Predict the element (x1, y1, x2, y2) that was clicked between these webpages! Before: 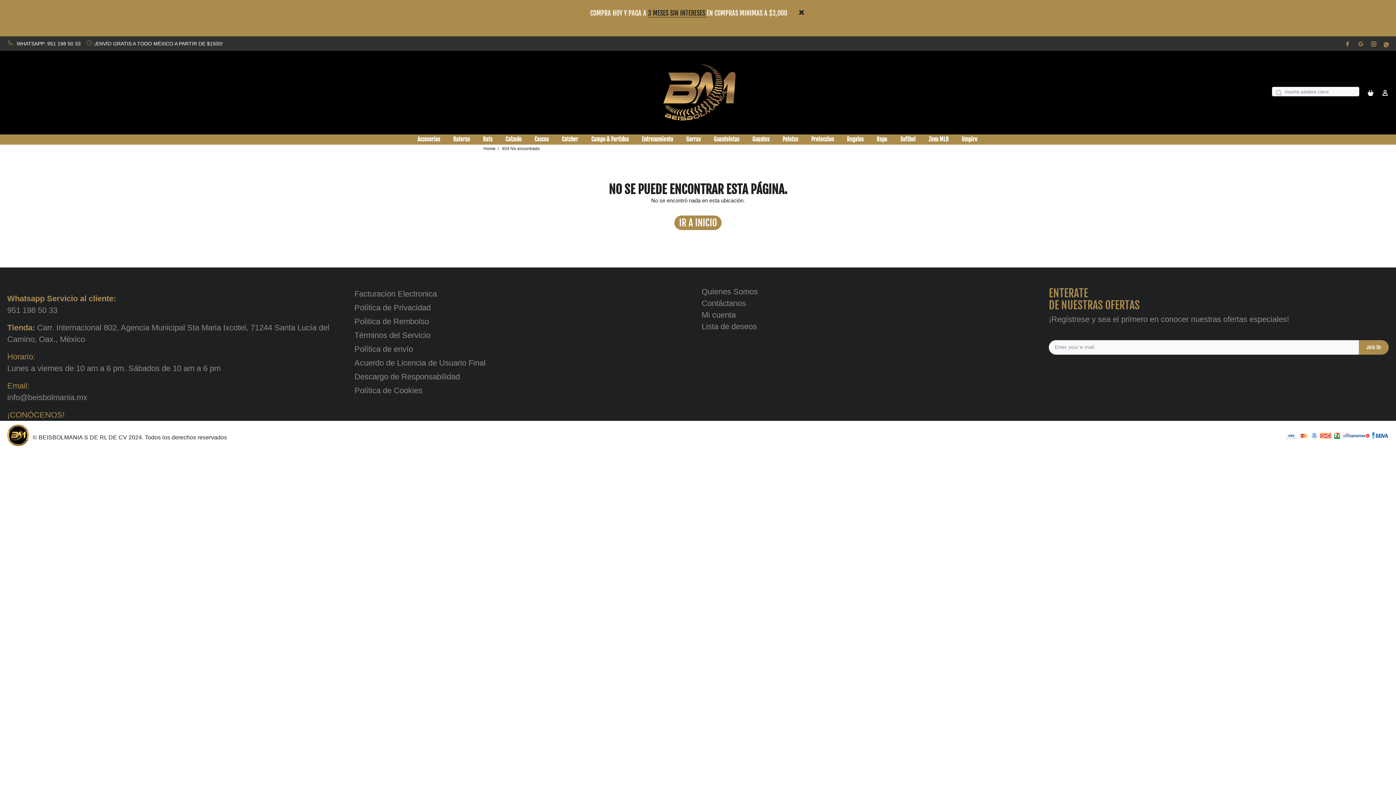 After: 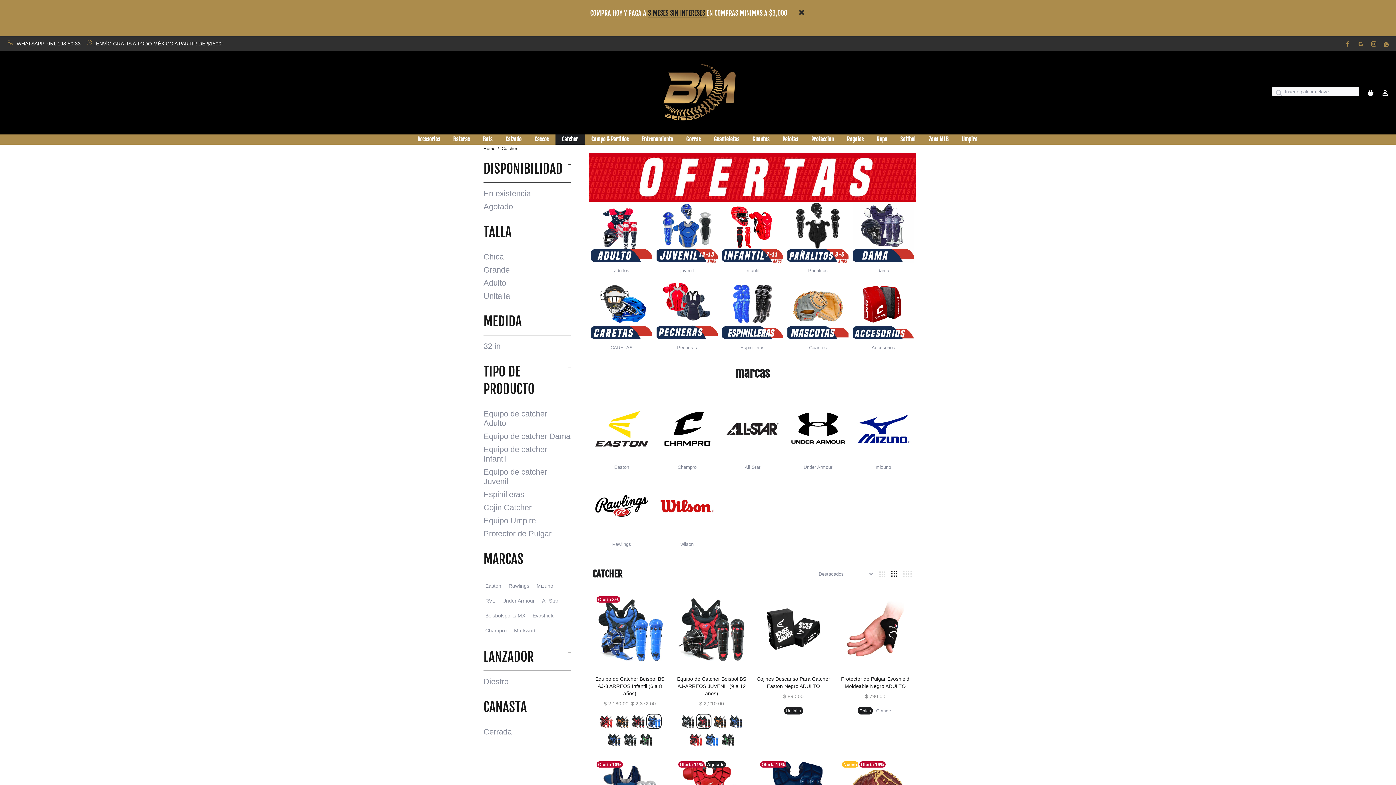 Action: label: Catcher bbox: (555, 134, 584, 144)